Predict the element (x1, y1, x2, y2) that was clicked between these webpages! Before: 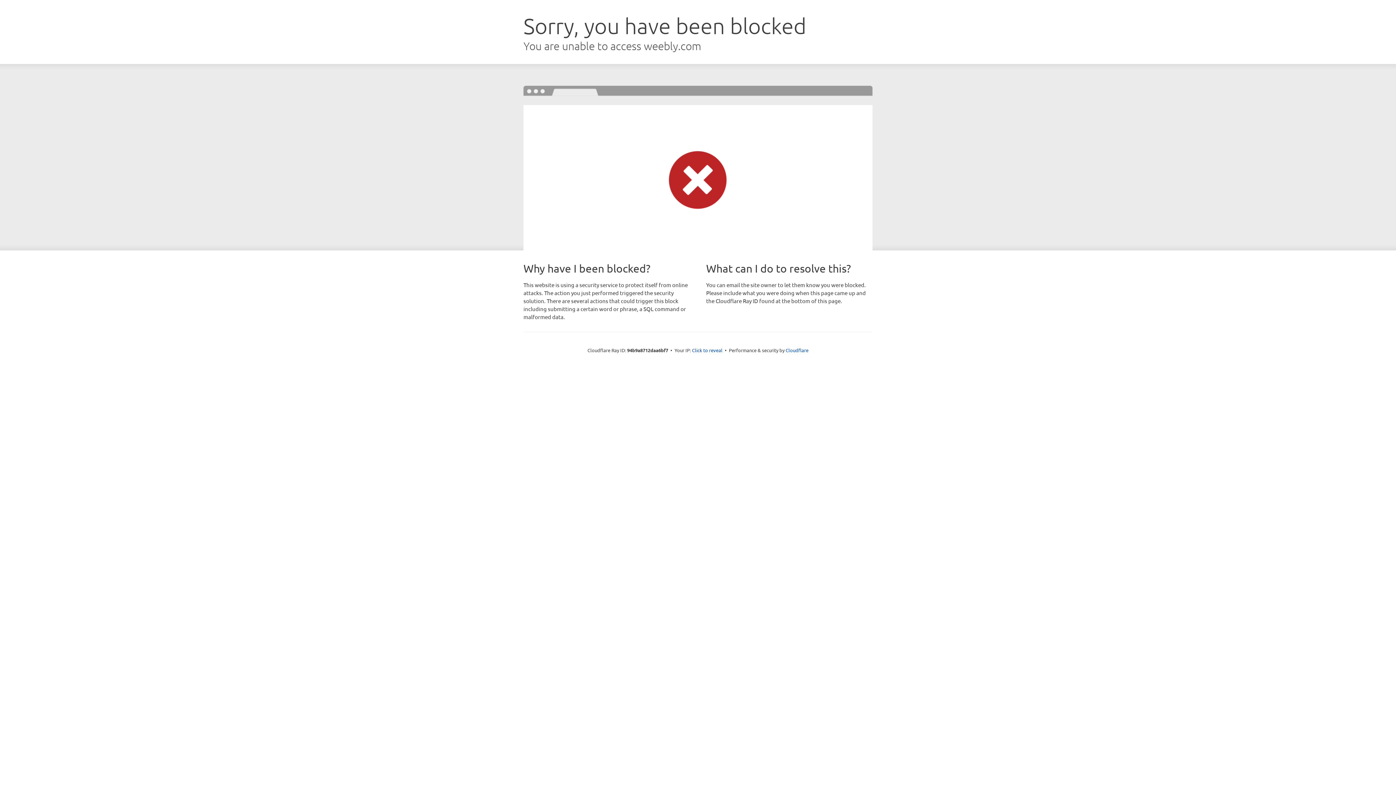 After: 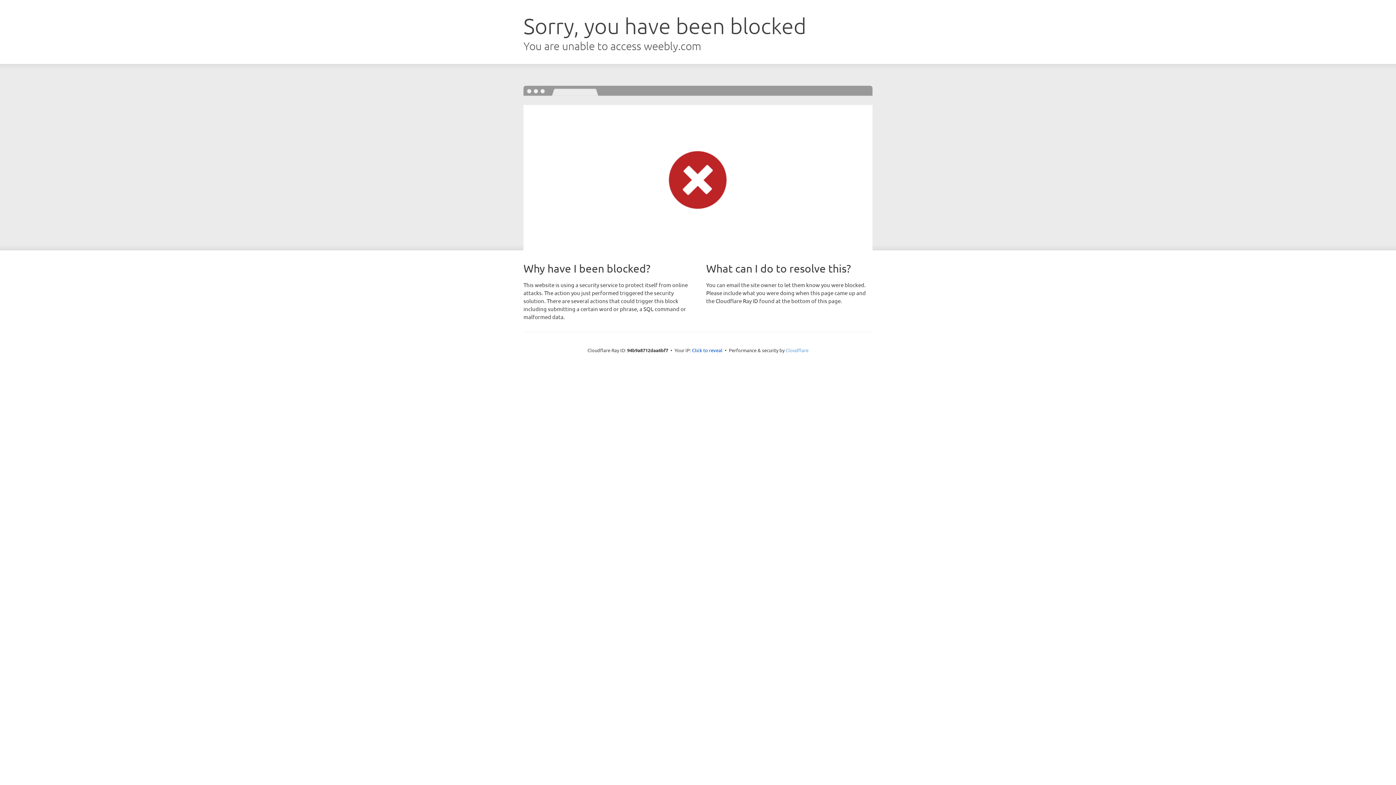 Action: bbox: (785, 347, 808, 353) label: Cloudflare